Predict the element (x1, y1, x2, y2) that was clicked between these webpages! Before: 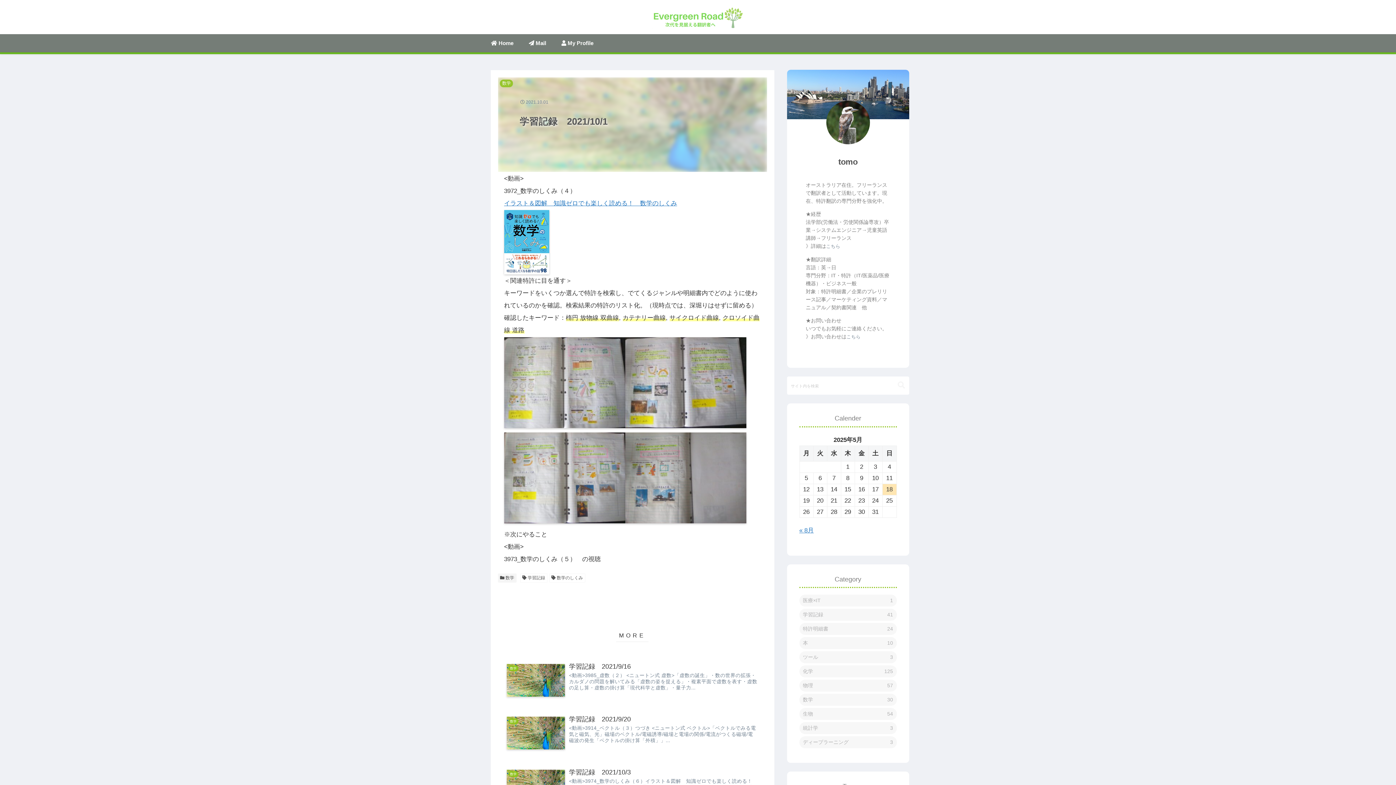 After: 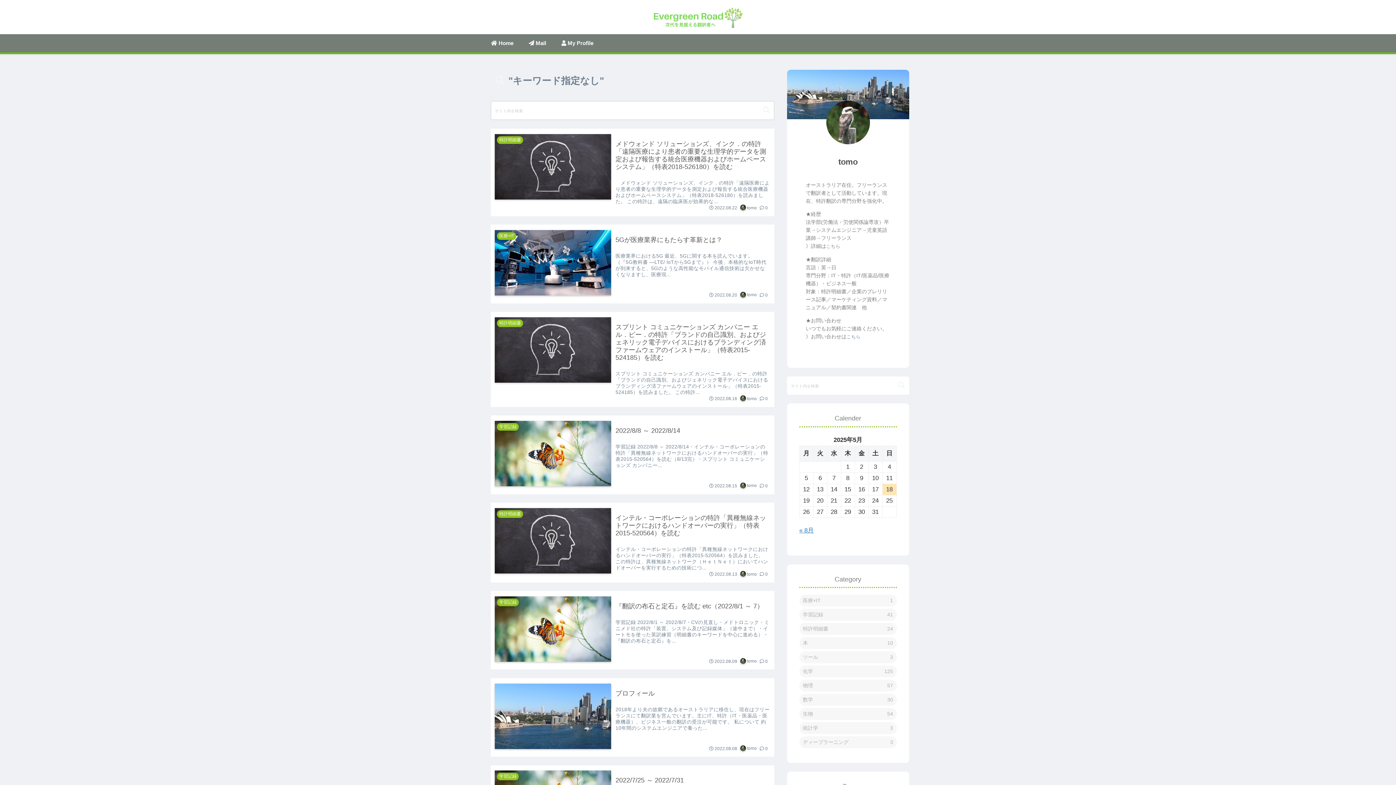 Action: bbox: (895, 381, 908, 389) label: button